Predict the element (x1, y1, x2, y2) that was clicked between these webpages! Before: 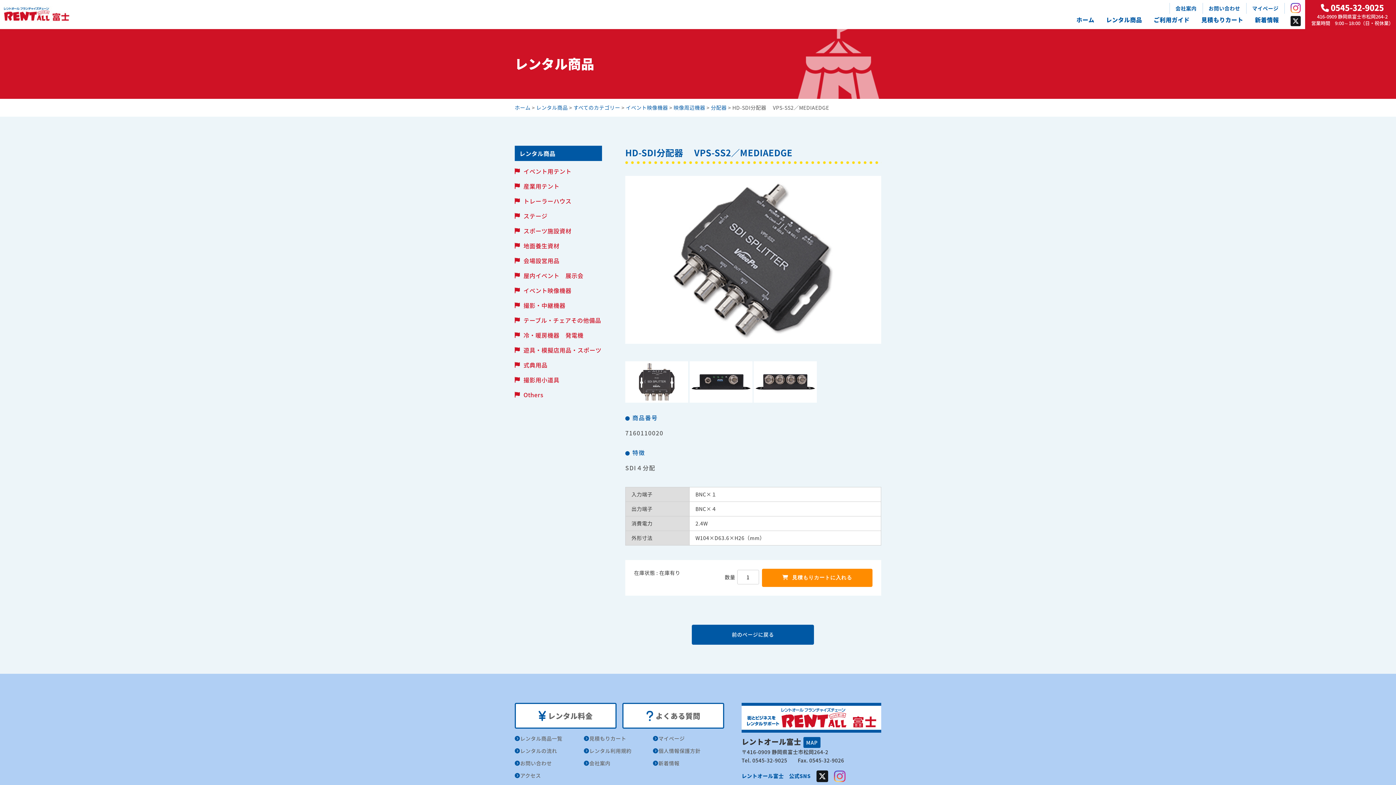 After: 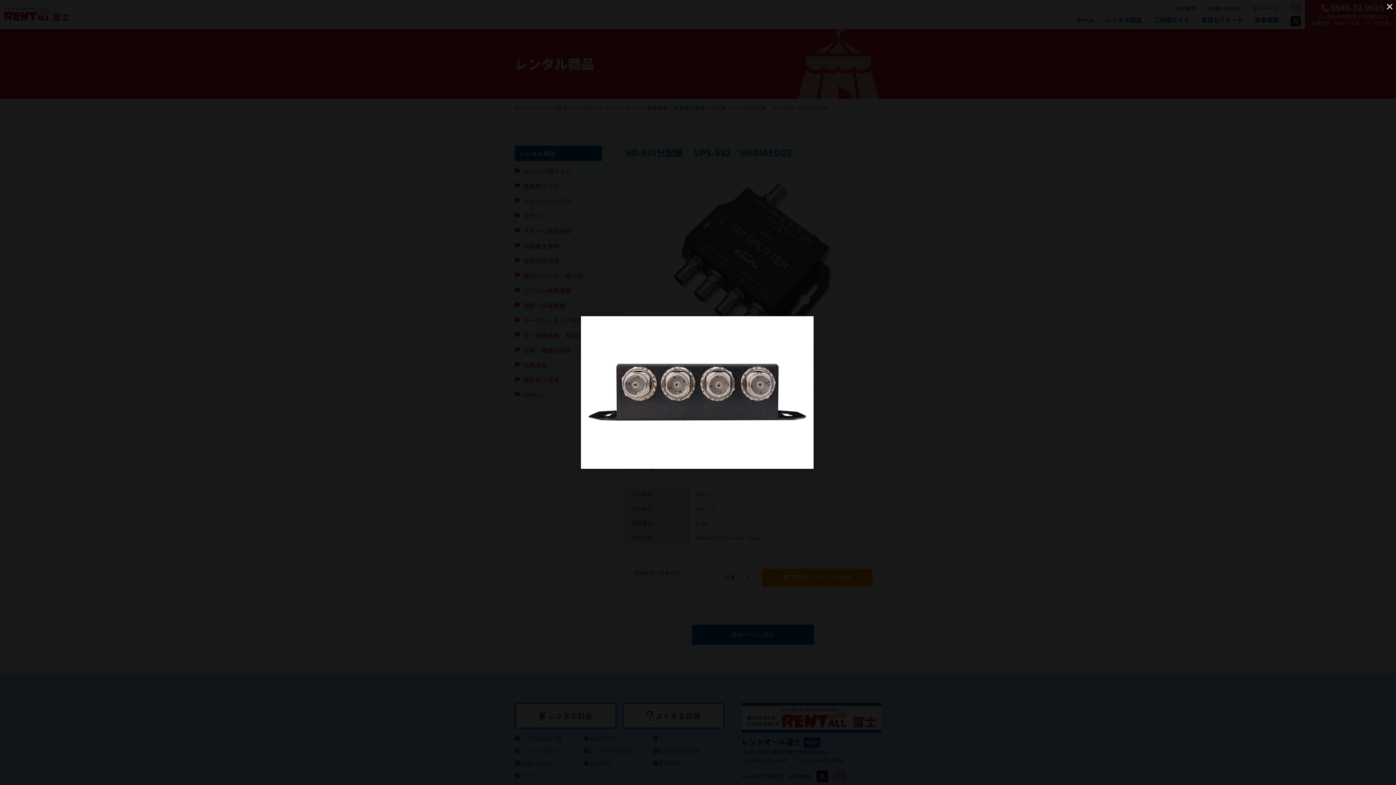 Action: bbox: (753, 361, 816, 402)